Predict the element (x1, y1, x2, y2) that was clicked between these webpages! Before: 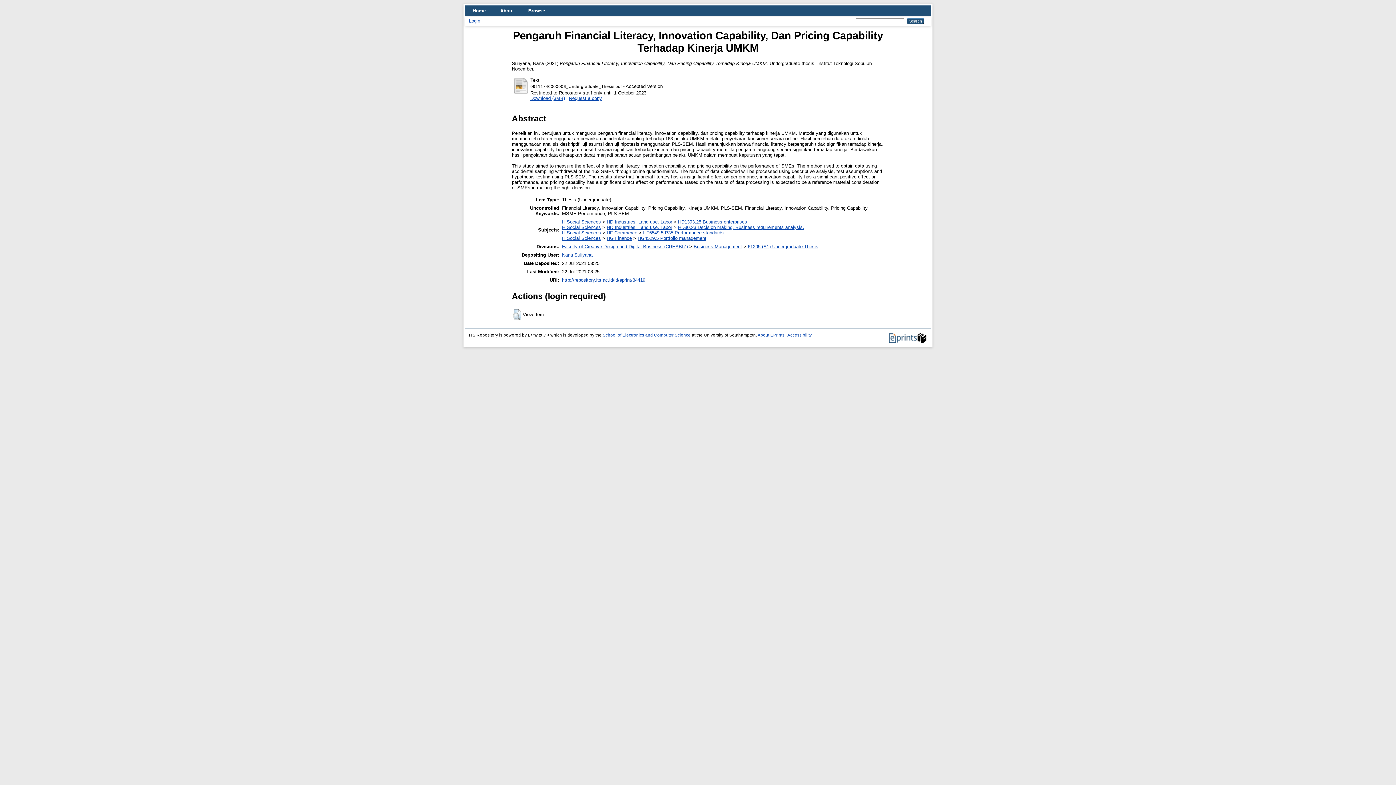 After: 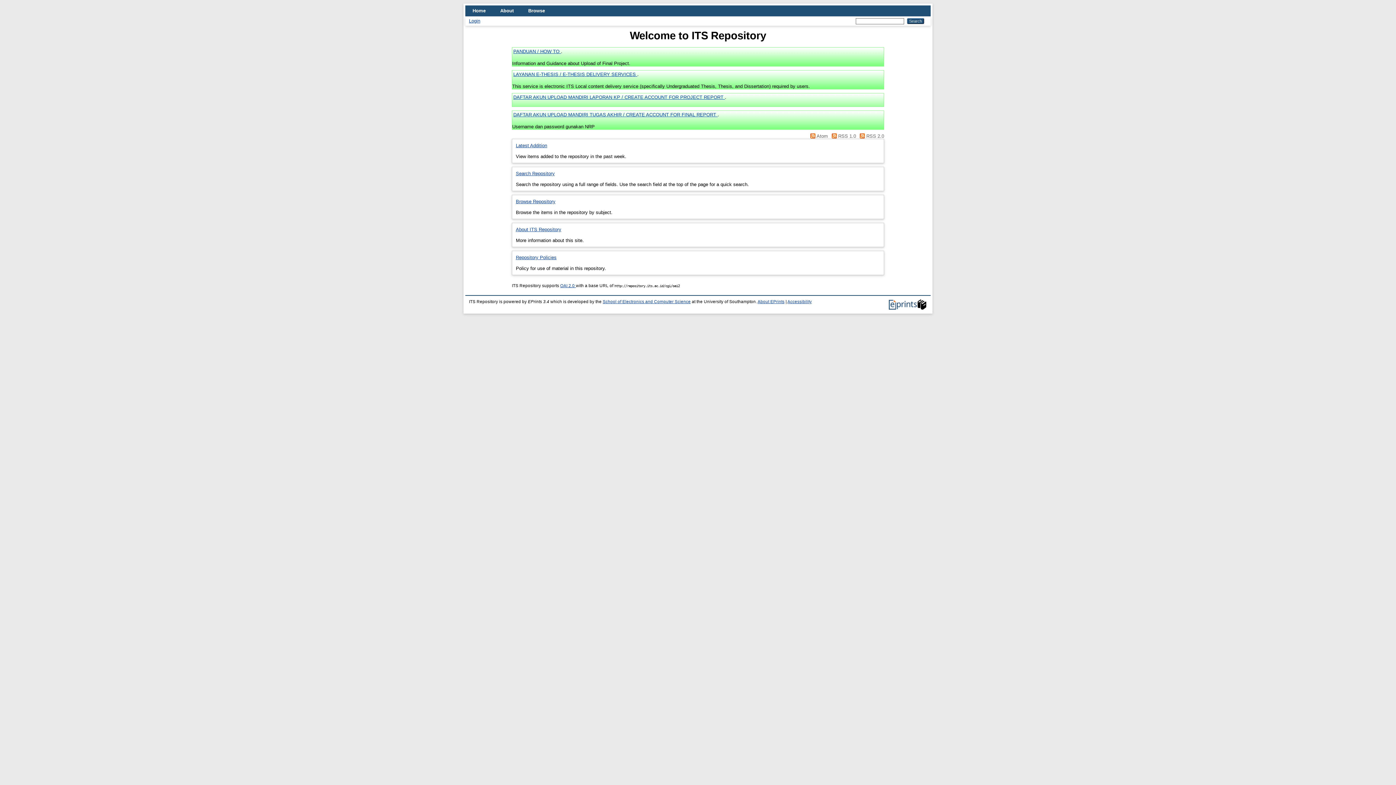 Action: label: Home bbox: (465, 5, 493, 16)